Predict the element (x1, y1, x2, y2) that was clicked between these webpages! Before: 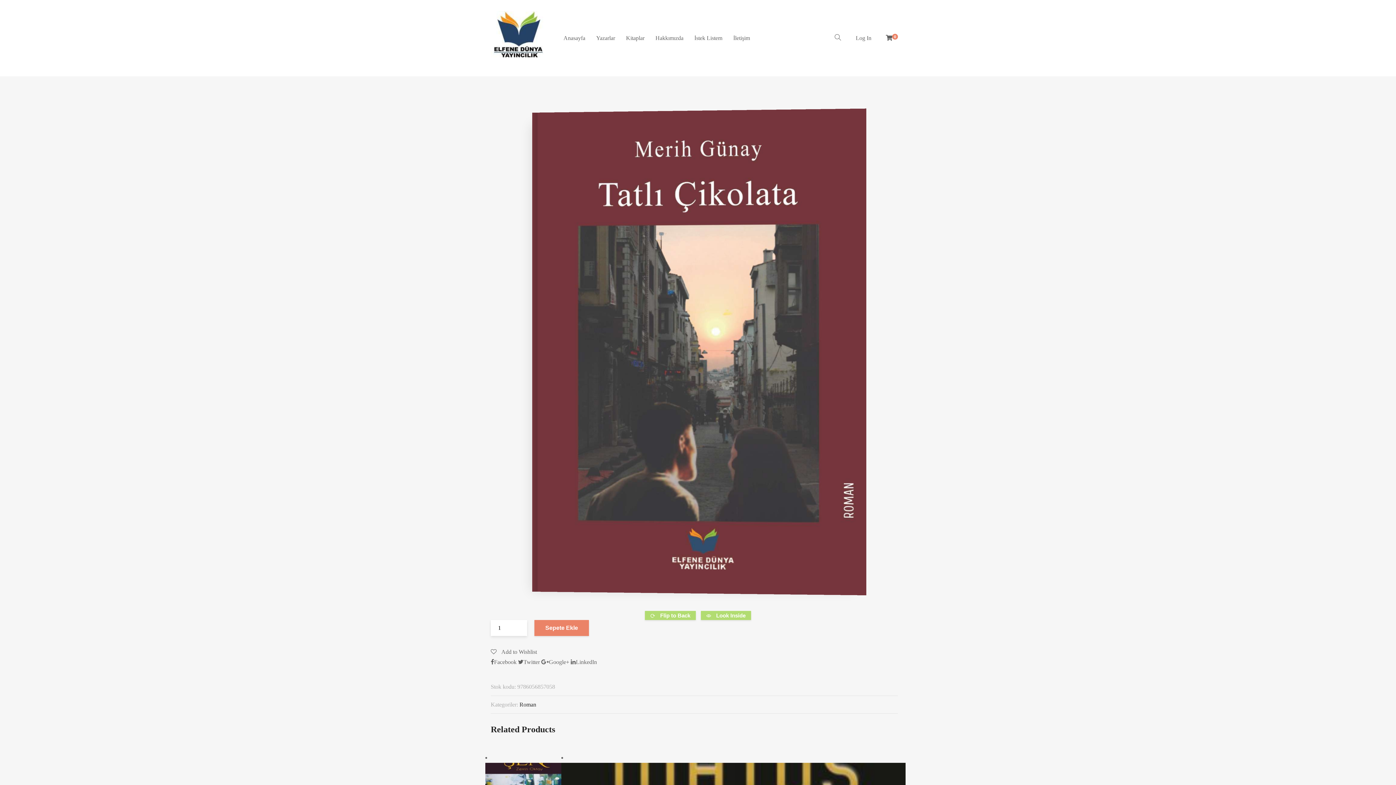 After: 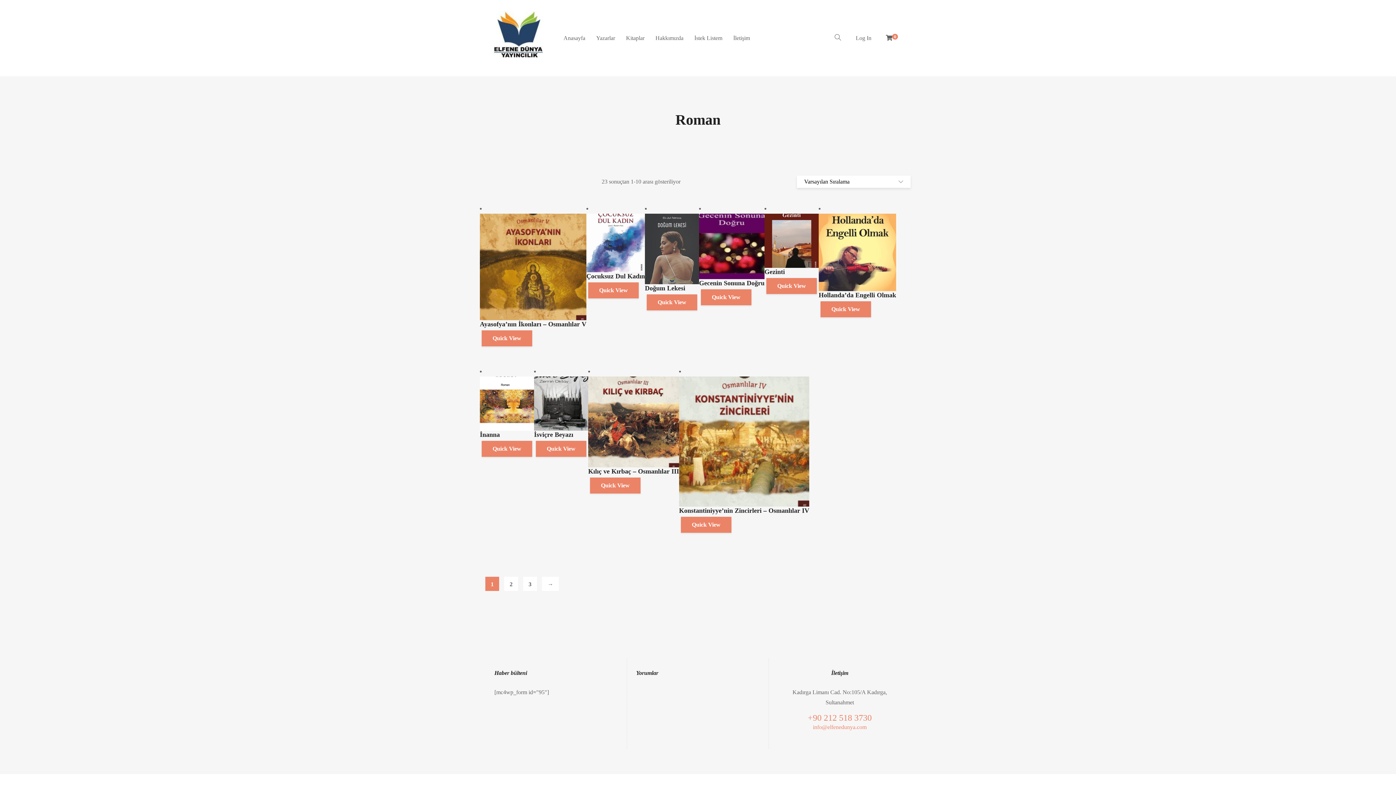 Action: label: Roman bbox: (519, 701, 536, 708)